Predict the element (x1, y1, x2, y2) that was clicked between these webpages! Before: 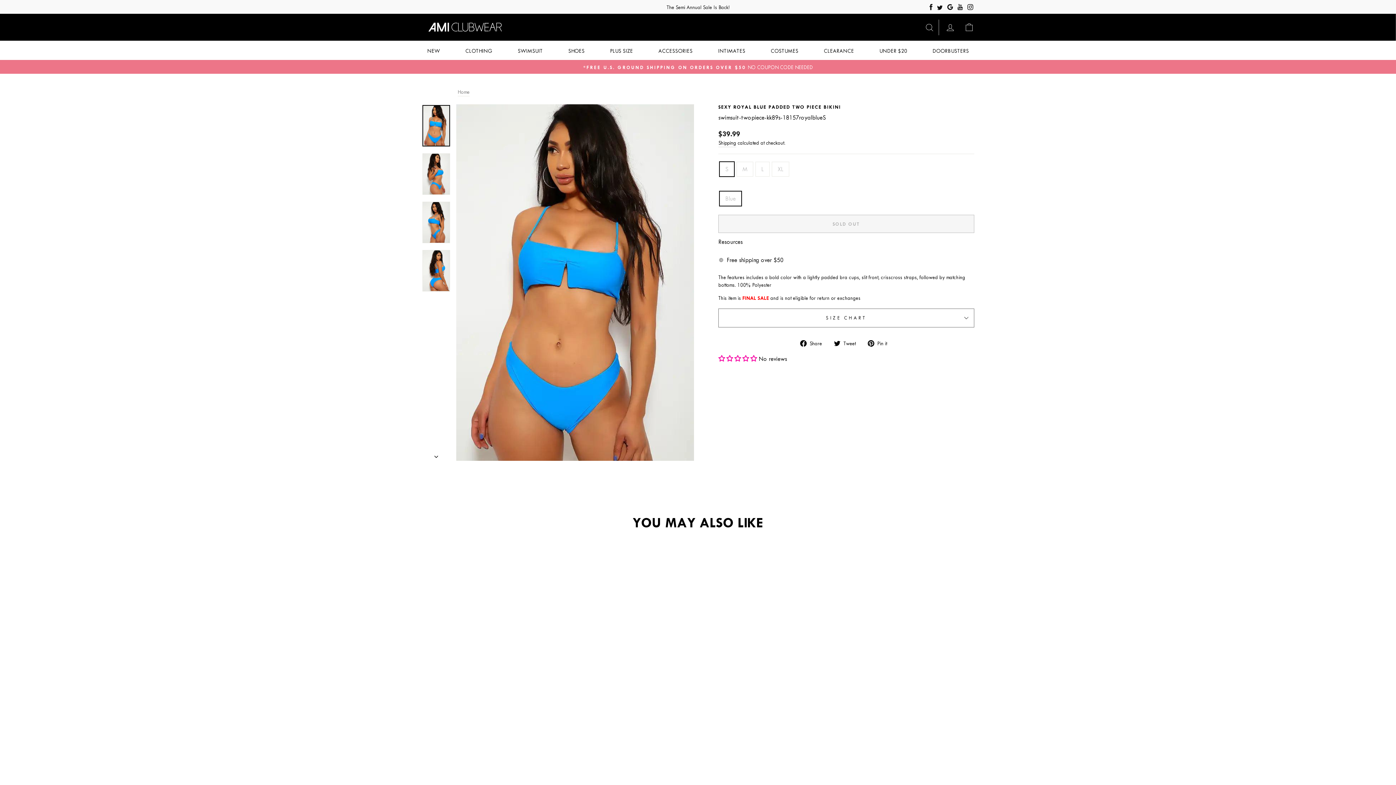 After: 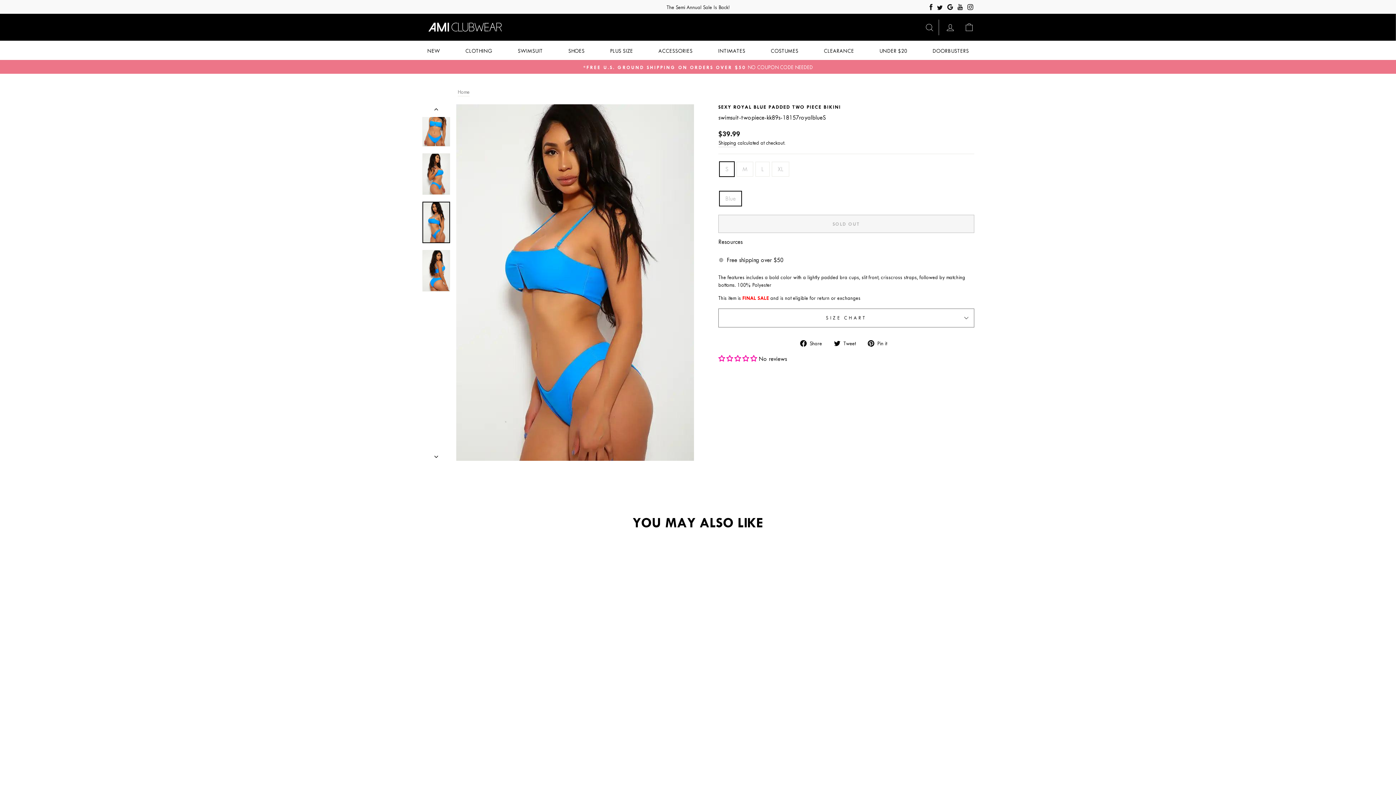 Action: bbox: (422, 201, 450, 243)